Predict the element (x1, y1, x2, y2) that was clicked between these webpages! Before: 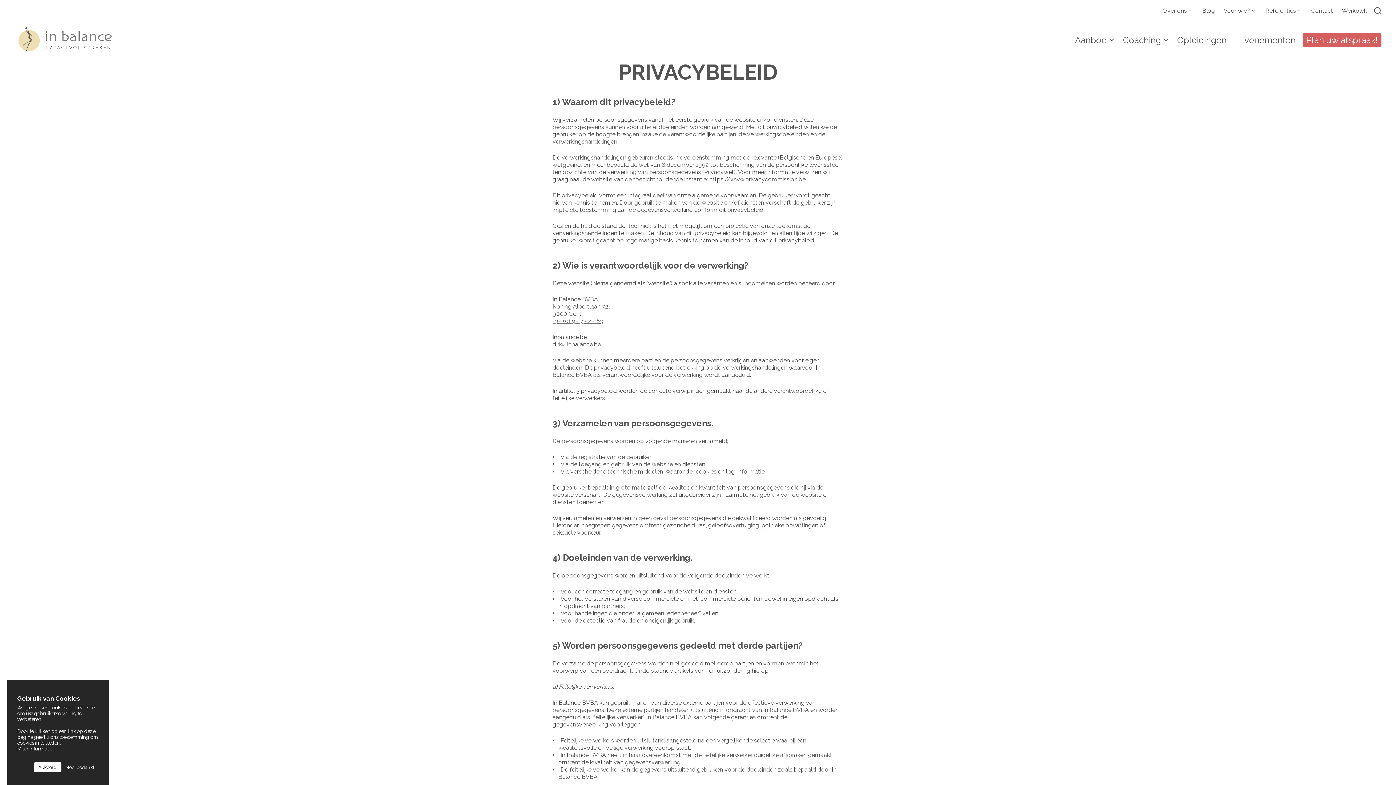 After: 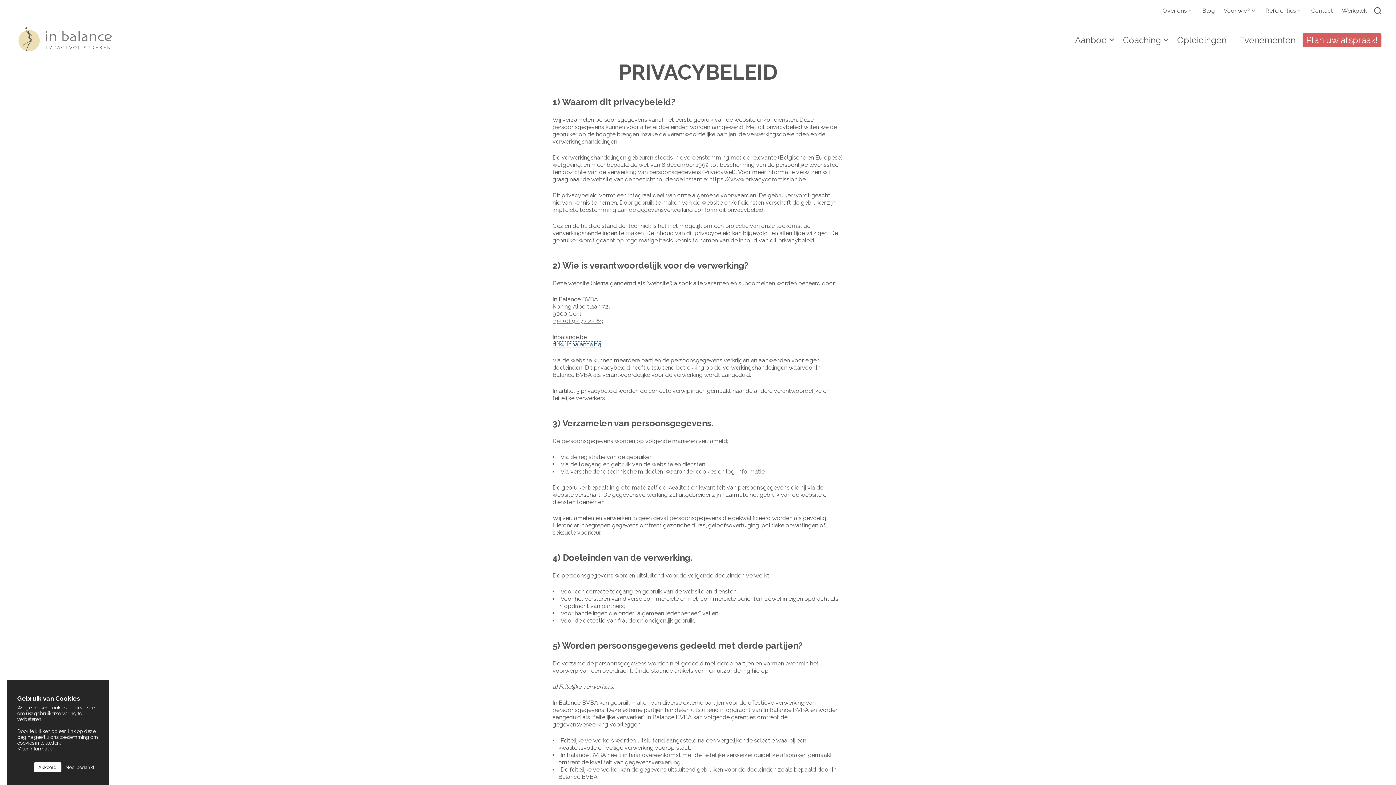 Action: bbox: (552, 341, 601, 348) label: dirk@inbalance.be